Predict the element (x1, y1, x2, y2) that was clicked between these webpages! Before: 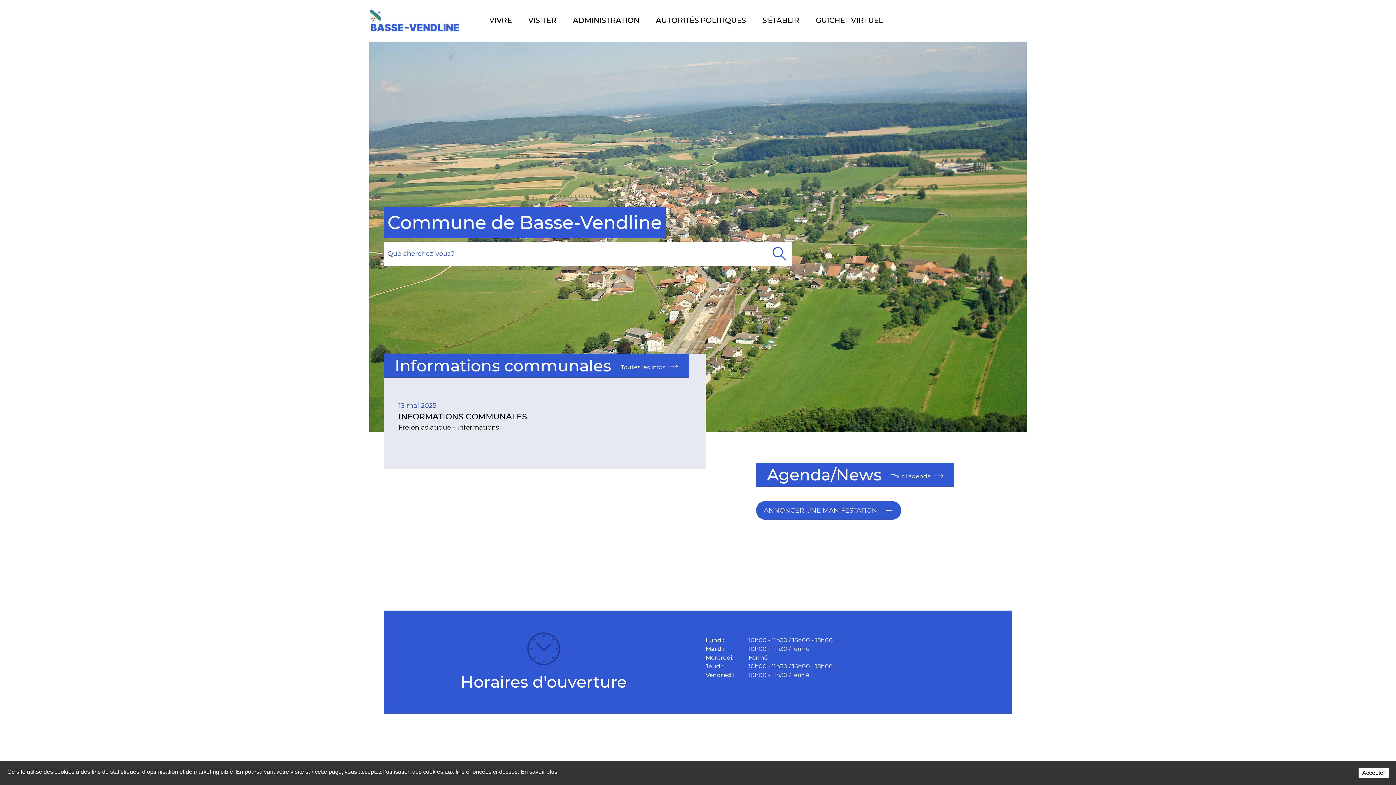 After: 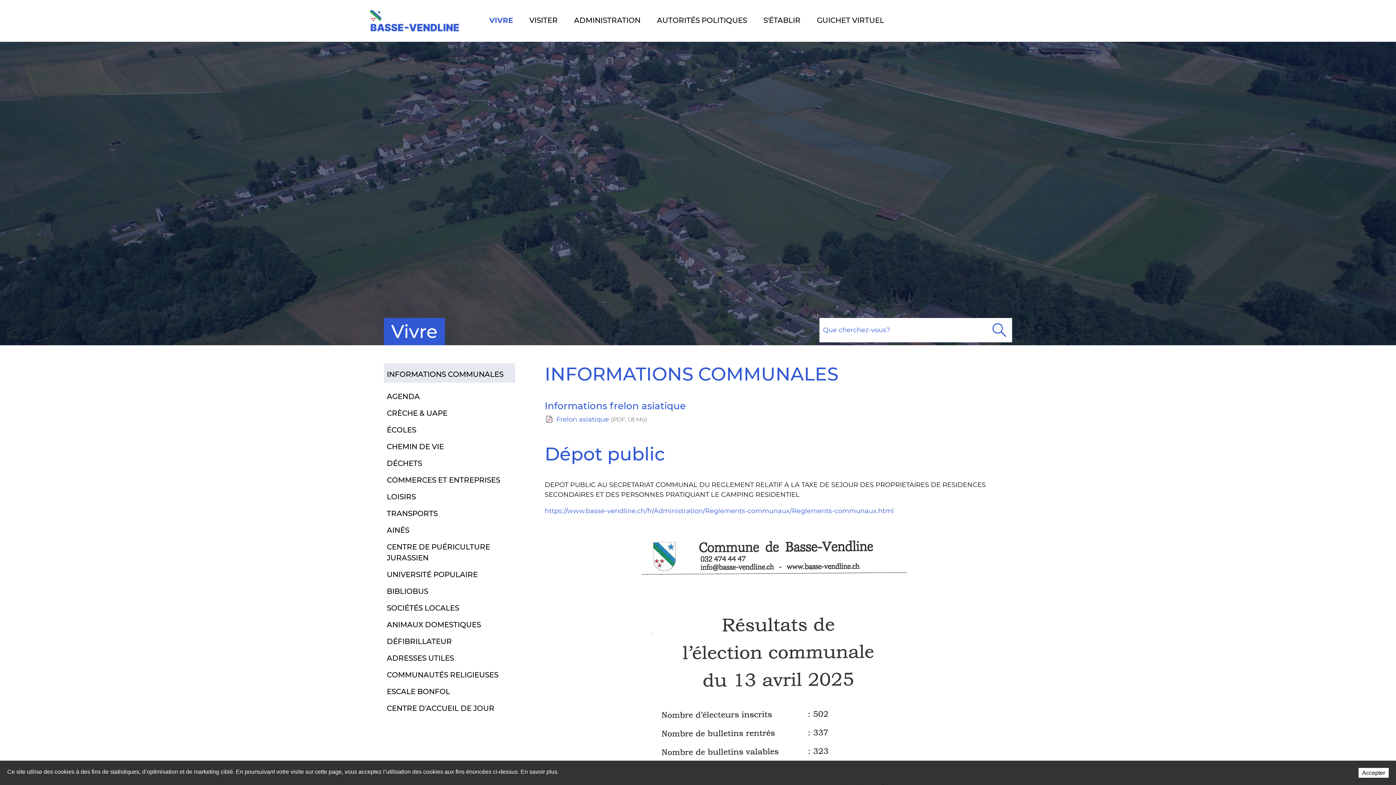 Action: label: Toutes les infos bbox: (621, 362, 678, 372)